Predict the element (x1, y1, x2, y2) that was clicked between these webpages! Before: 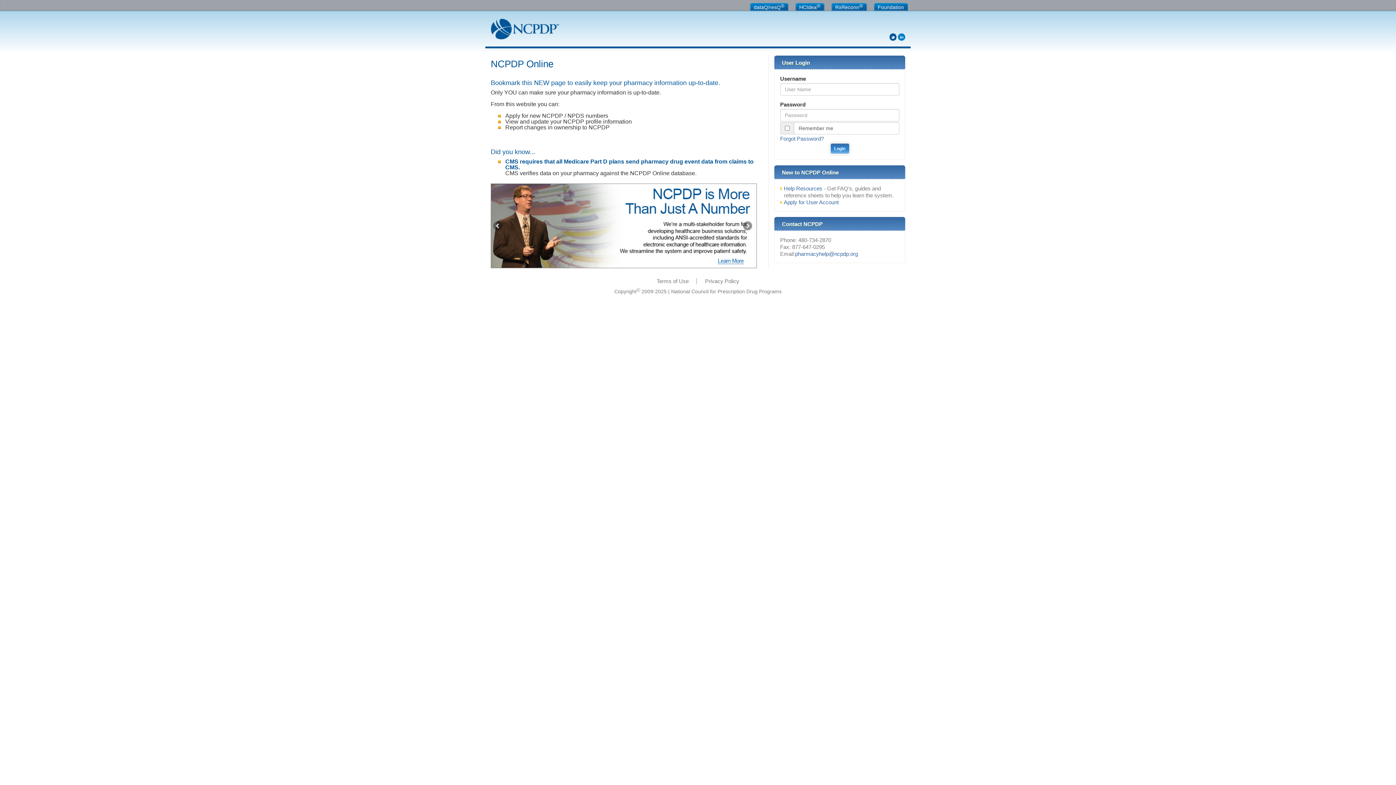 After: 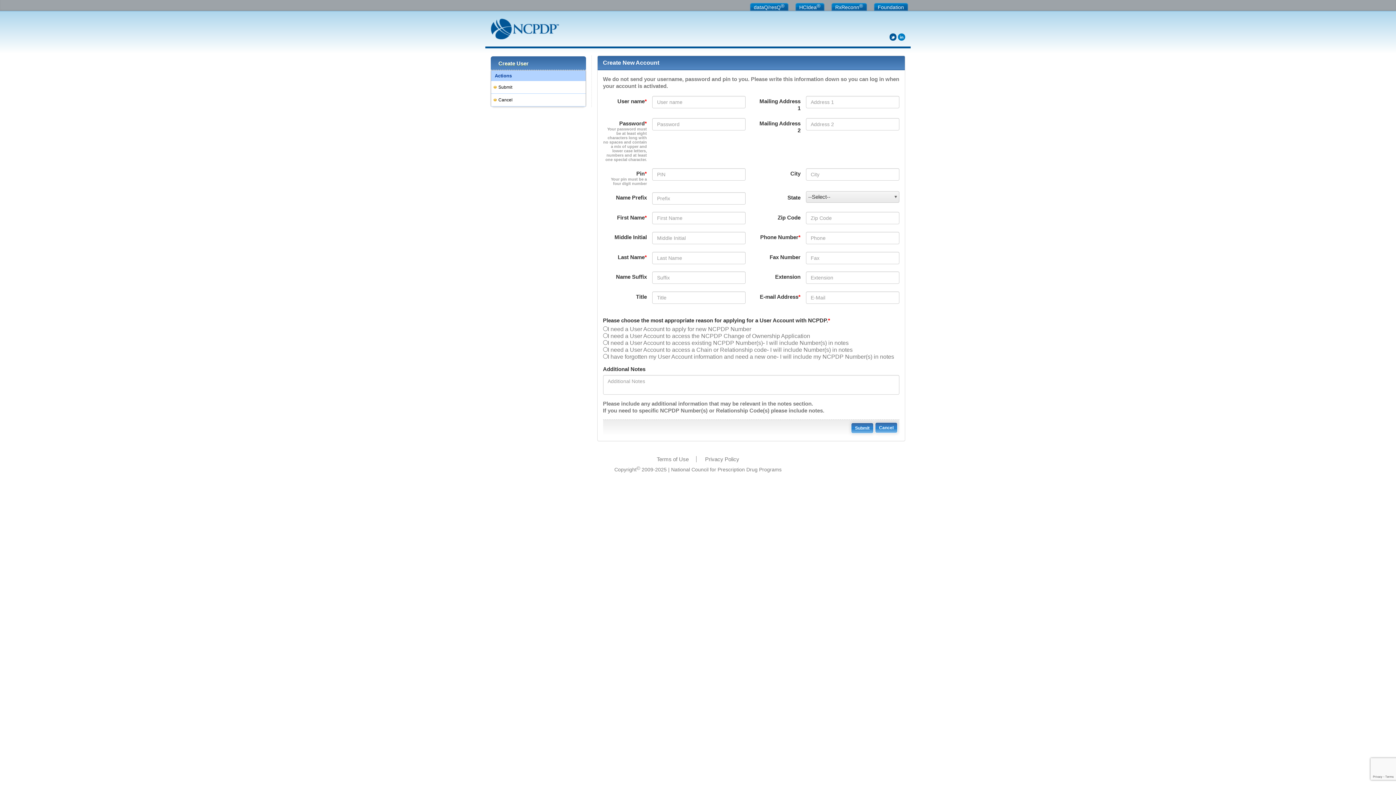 Action: bbox: (784, 199, 838, 205) label: Apply for User Account